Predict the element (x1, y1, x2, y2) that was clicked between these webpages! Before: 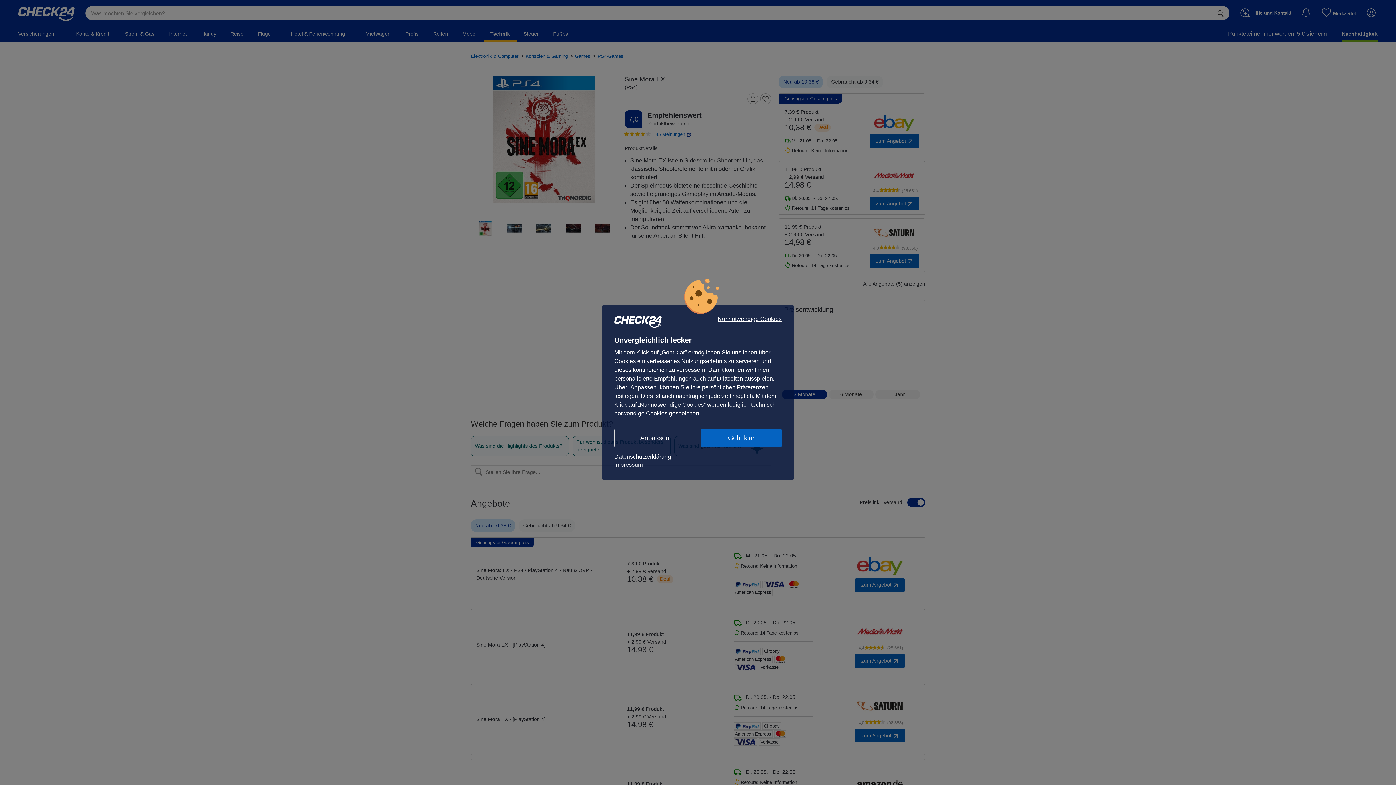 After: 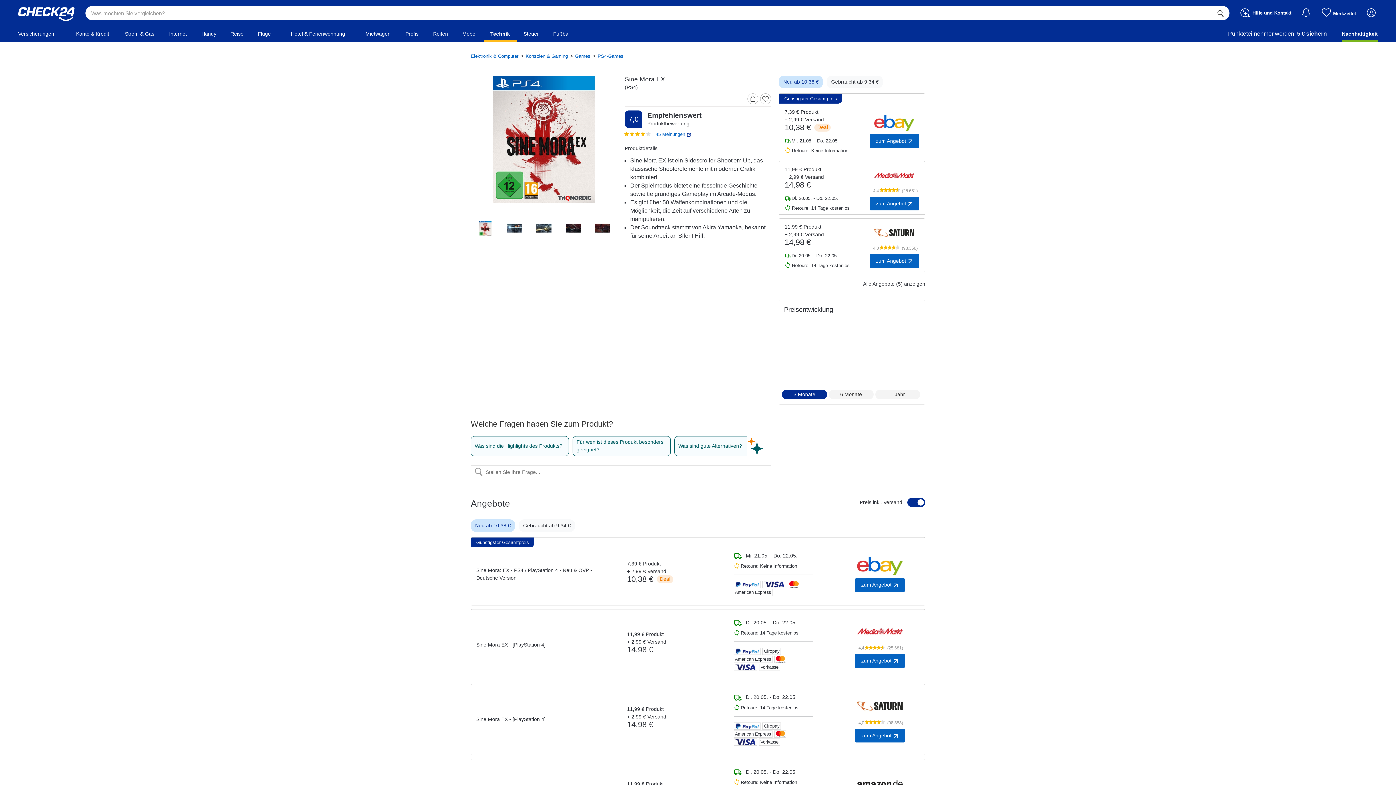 Action: bbox: (717, 316, 781, 322) label: Nur notwendige Cookies